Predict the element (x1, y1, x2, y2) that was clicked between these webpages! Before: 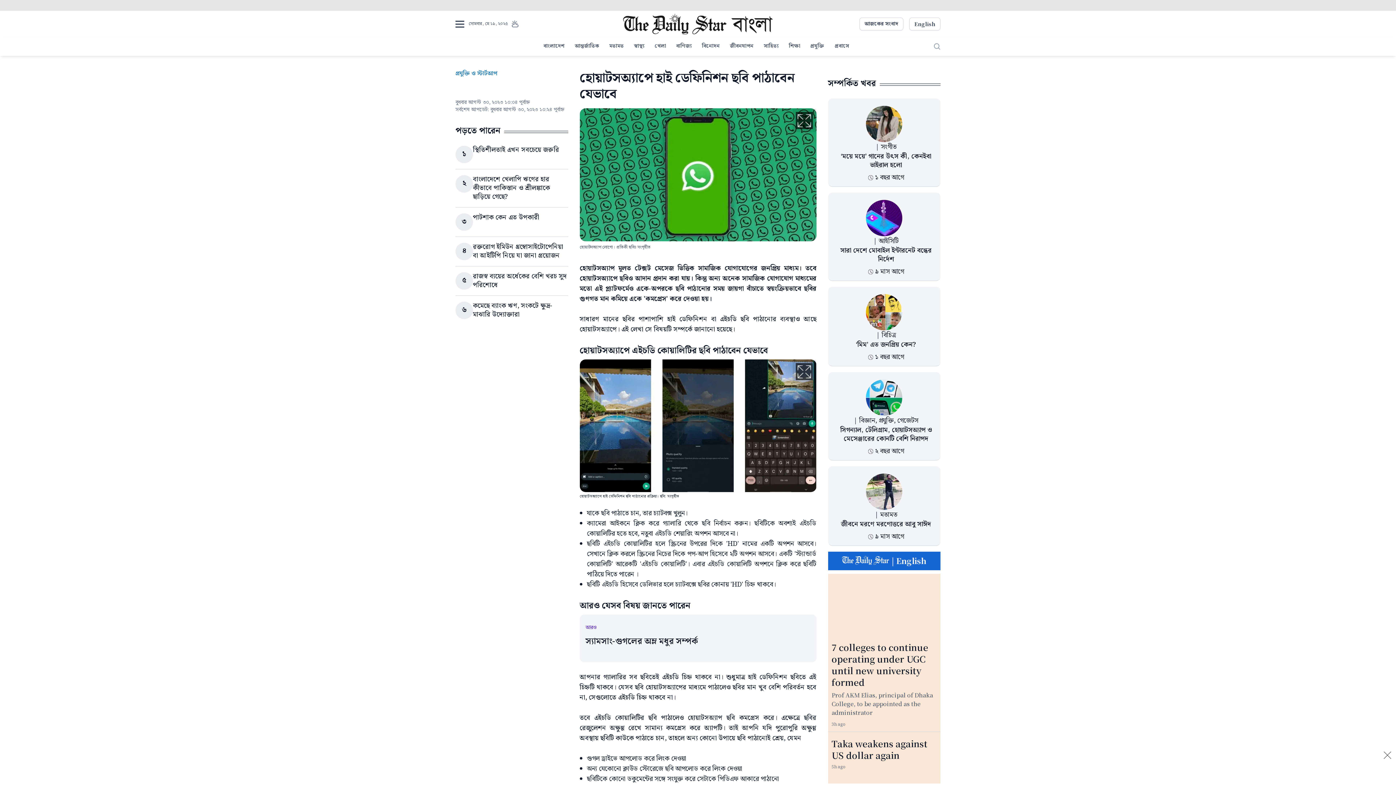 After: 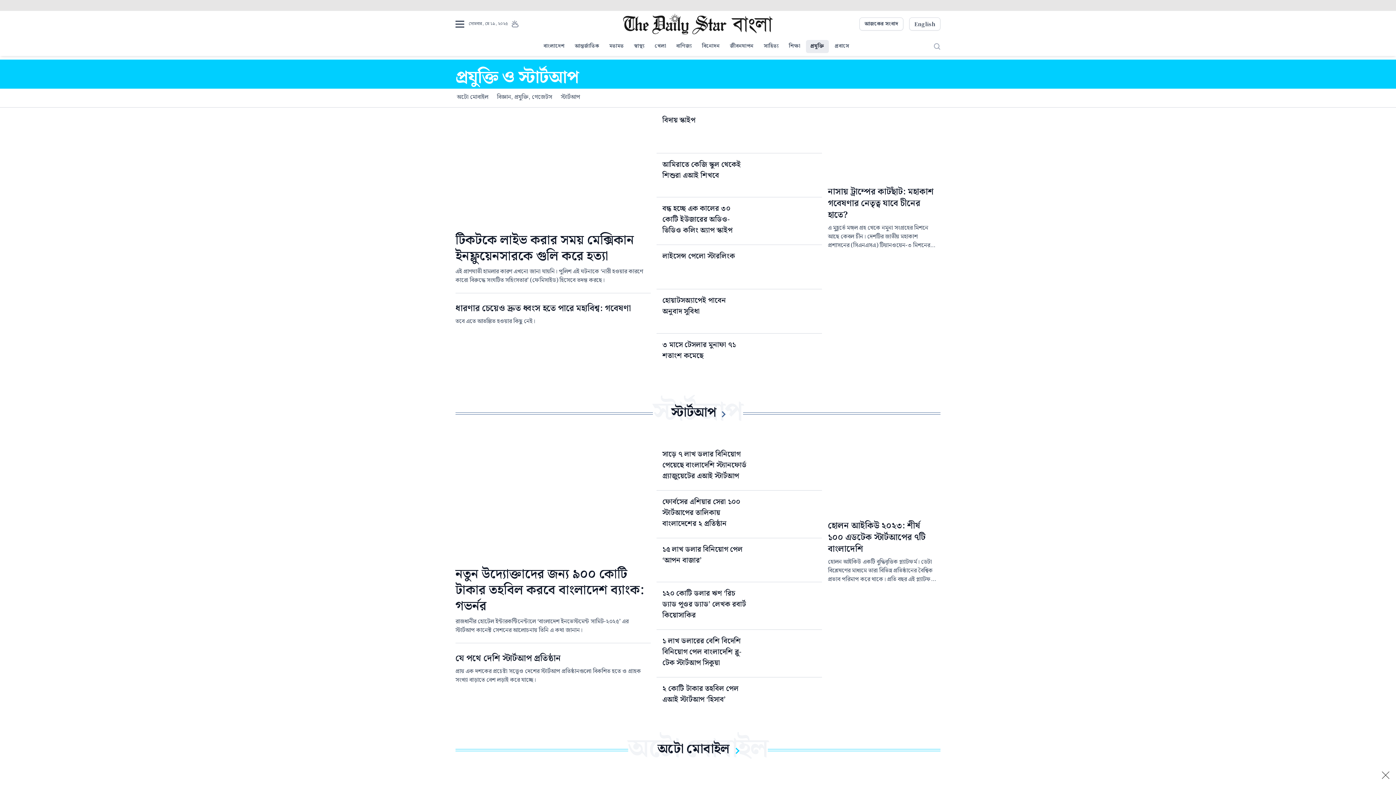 Action: label: প্রযুক্তি ও স্টার্টআপ bbox: (455, 69, 497, 78)